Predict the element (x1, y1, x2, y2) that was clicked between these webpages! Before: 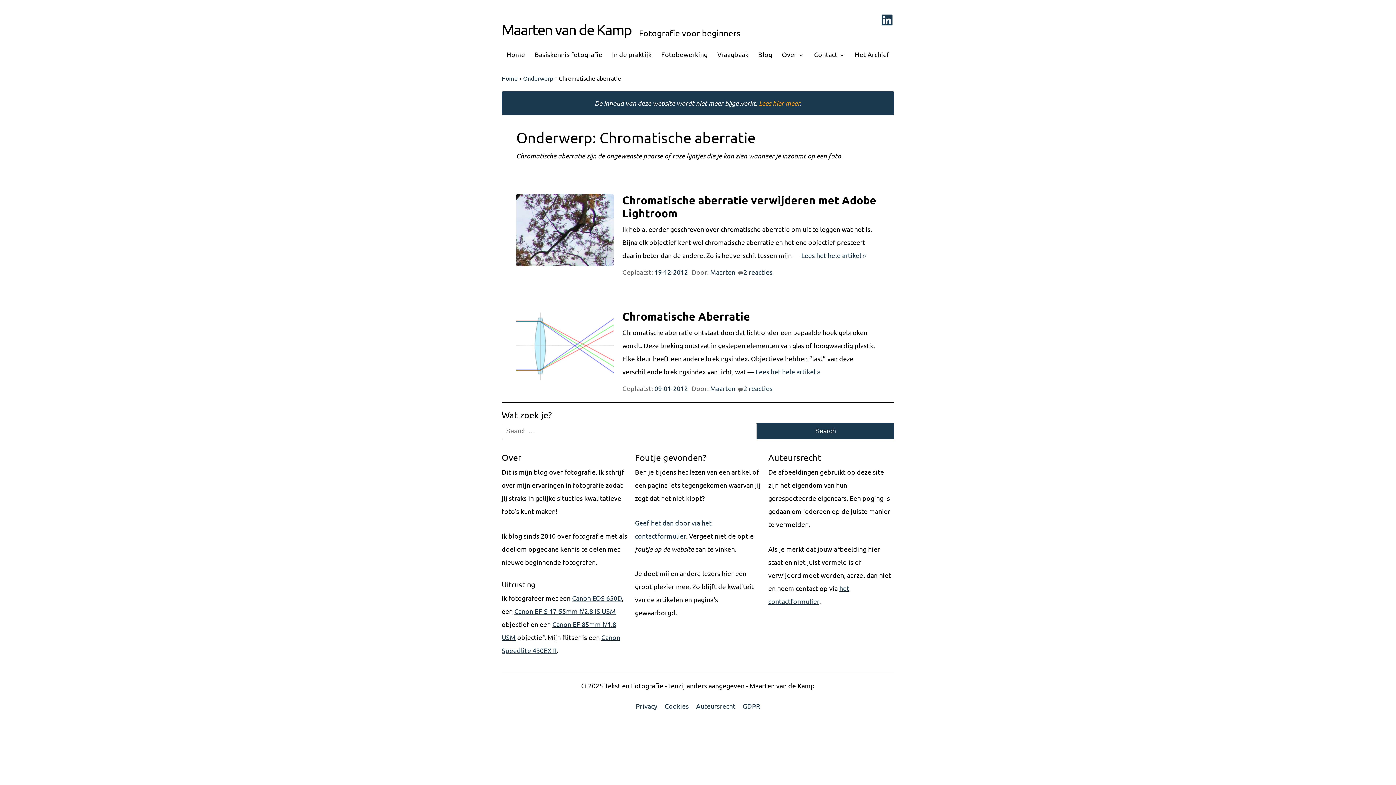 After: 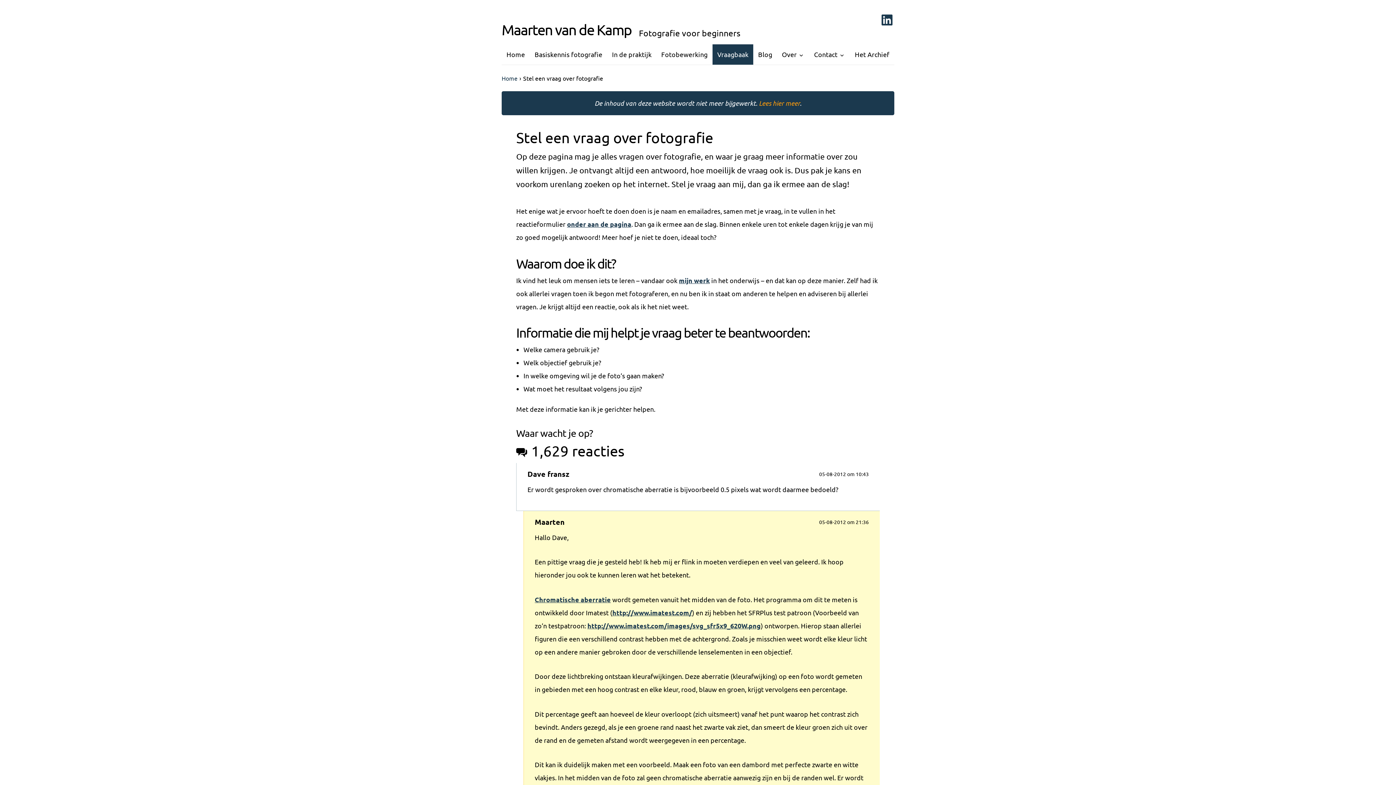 Action: label: Vraagbaak bbox: (712, 44, 753, 64)